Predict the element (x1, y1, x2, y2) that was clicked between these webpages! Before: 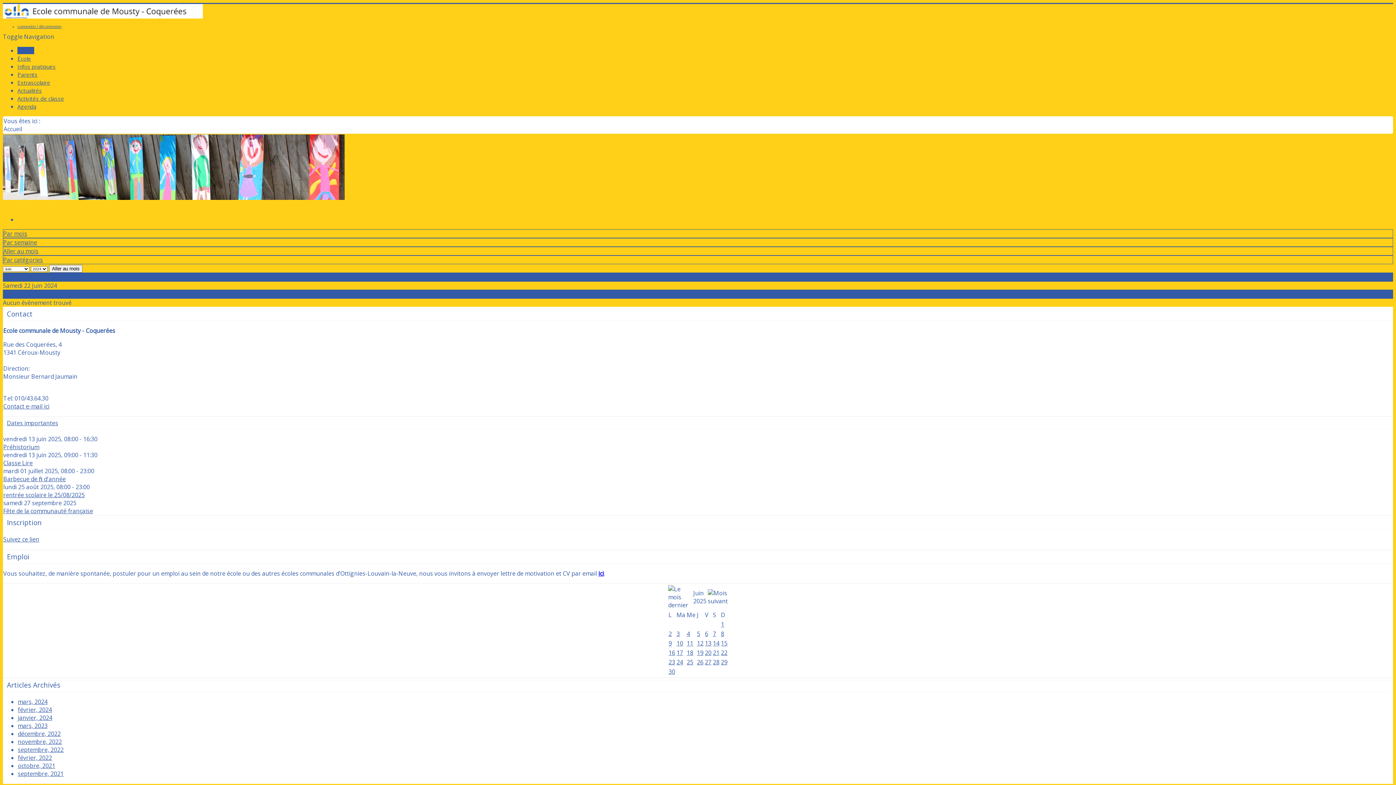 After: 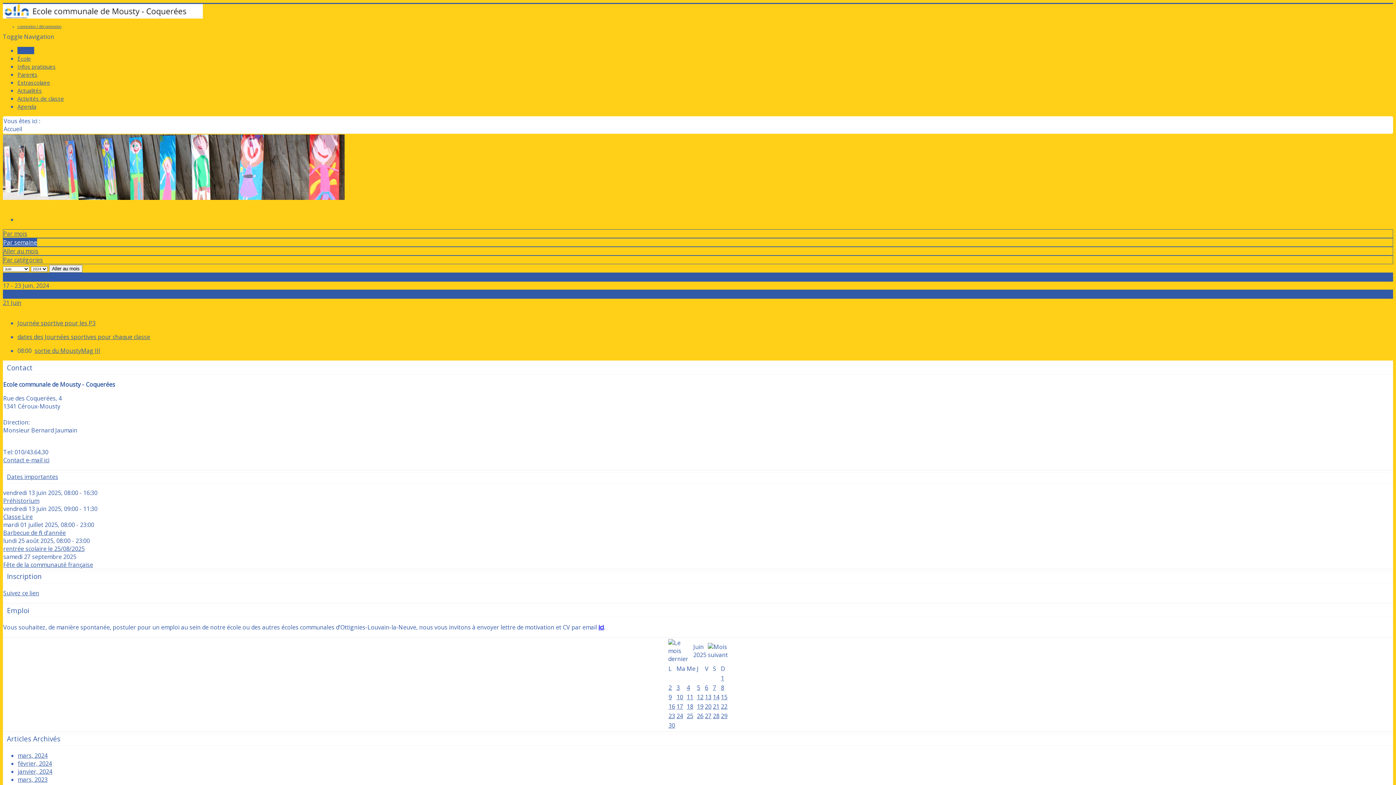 Action: label: Par semaine bbox: (3, 238, 37, 246)